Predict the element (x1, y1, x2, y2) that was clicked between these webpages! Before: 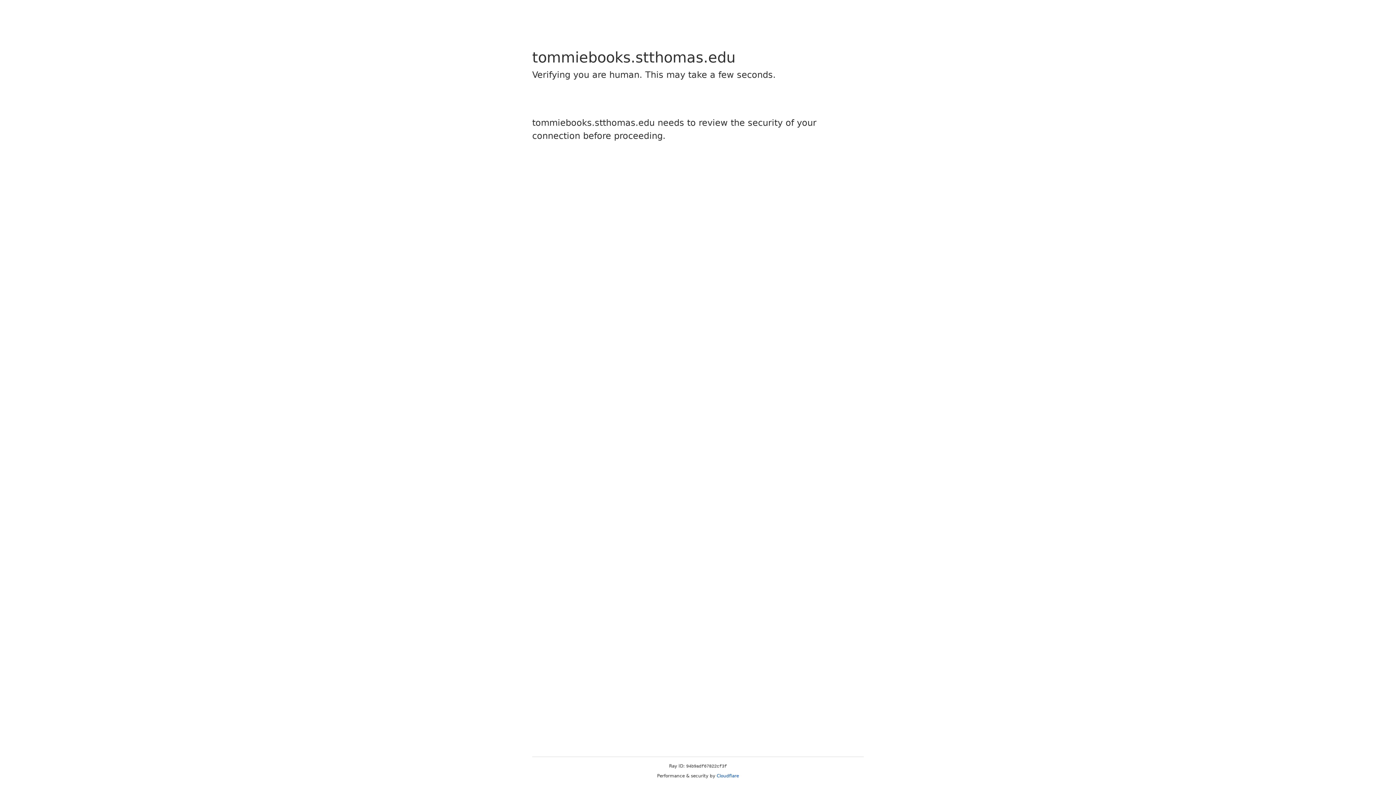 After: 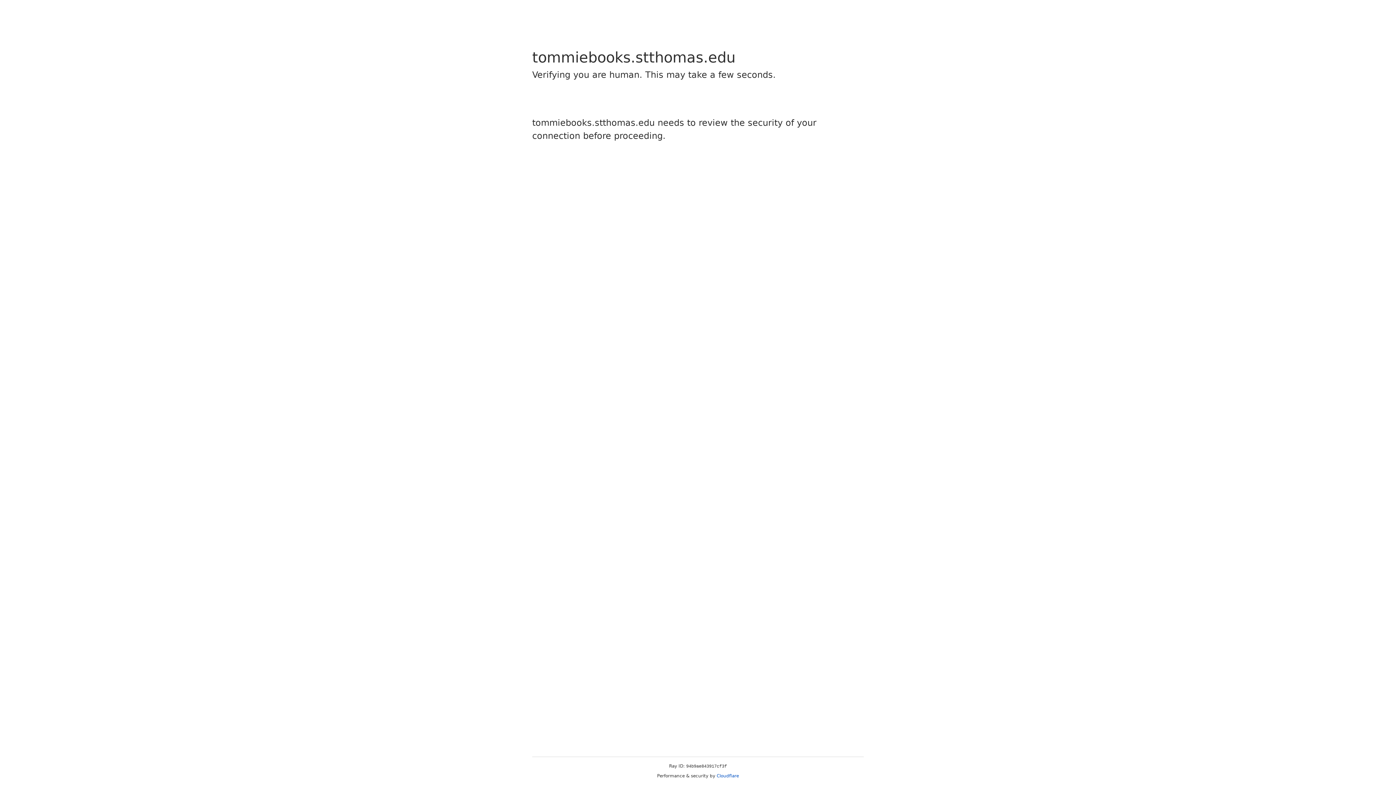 Action: label: Cloudflare bbox: (716, 773, 739, 778)